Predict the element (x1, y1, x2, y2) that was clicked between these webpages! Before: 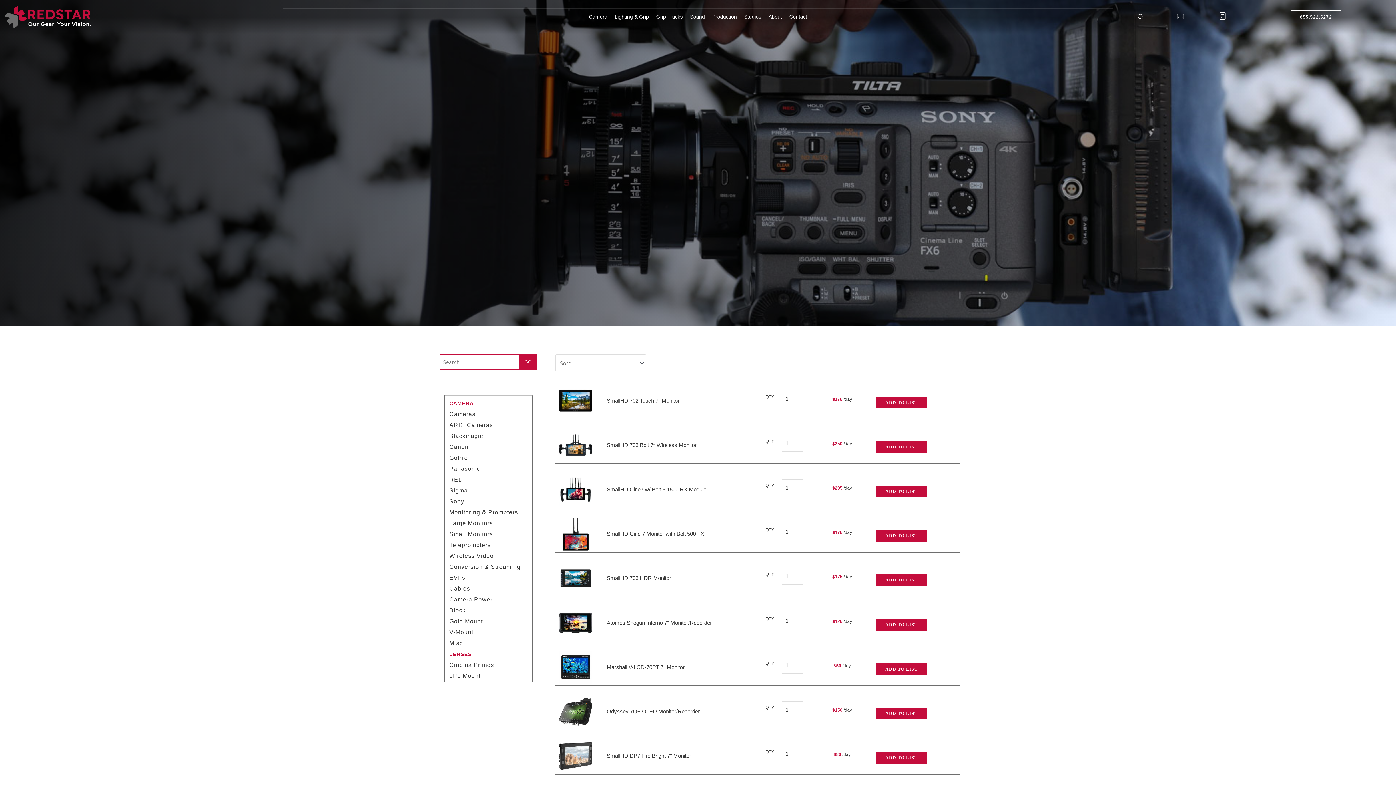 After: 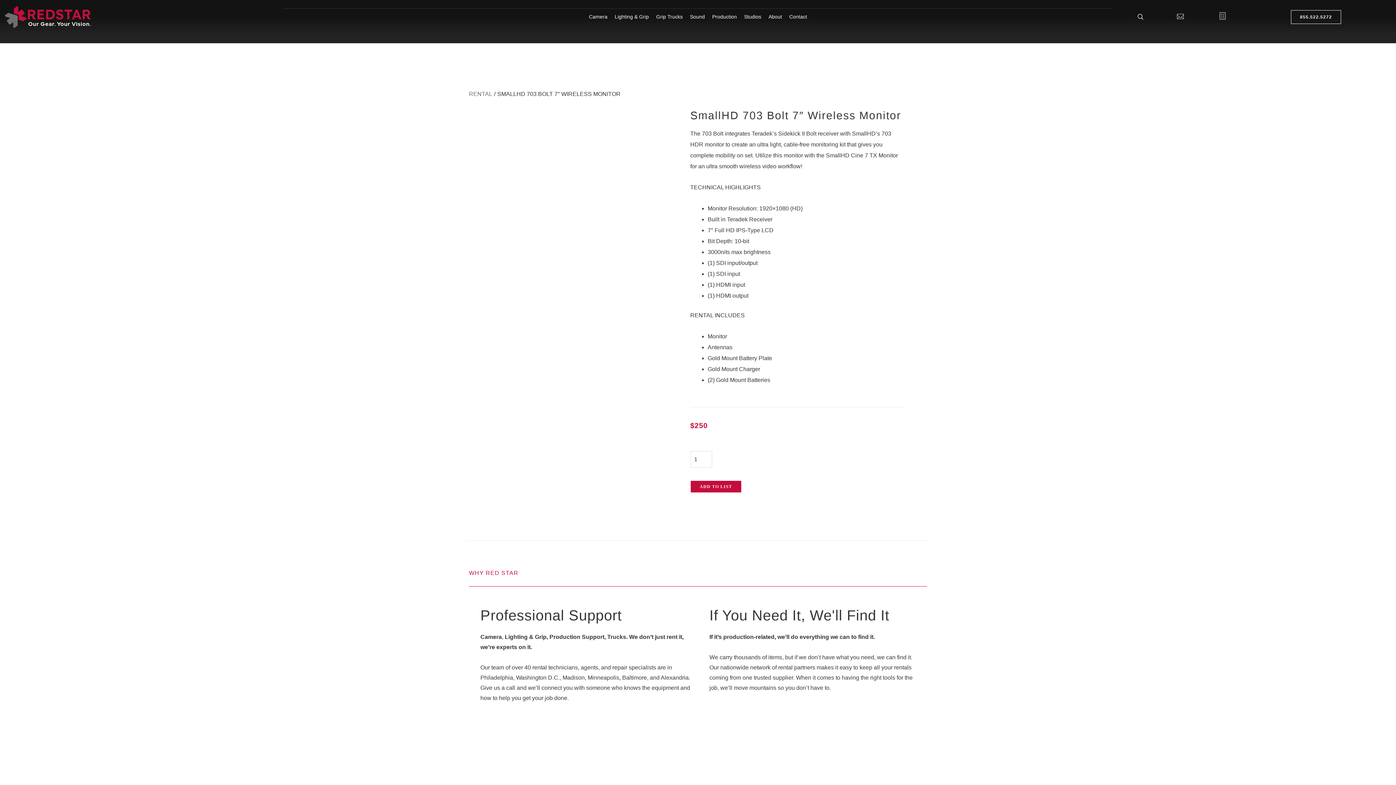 Action: bbox: (559, 428, 592, 461)